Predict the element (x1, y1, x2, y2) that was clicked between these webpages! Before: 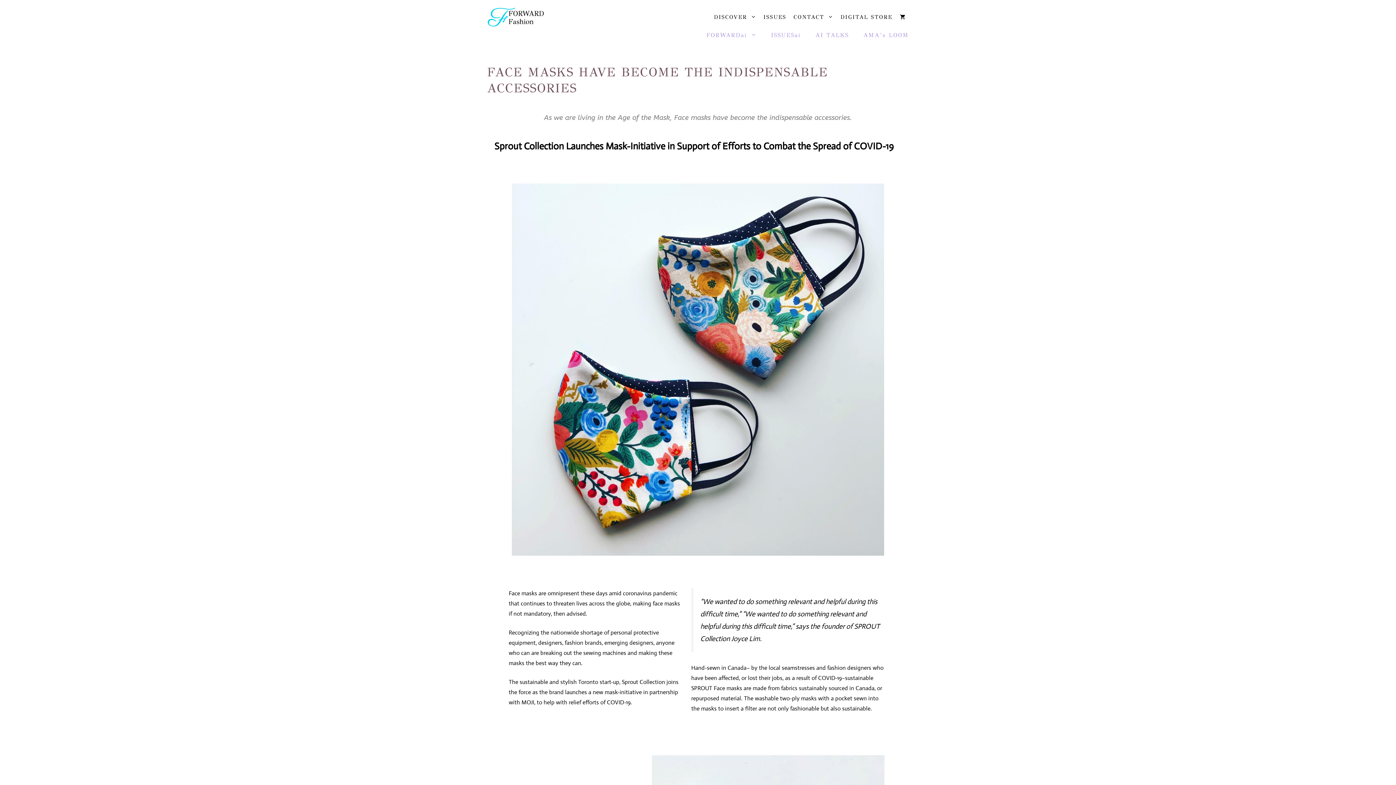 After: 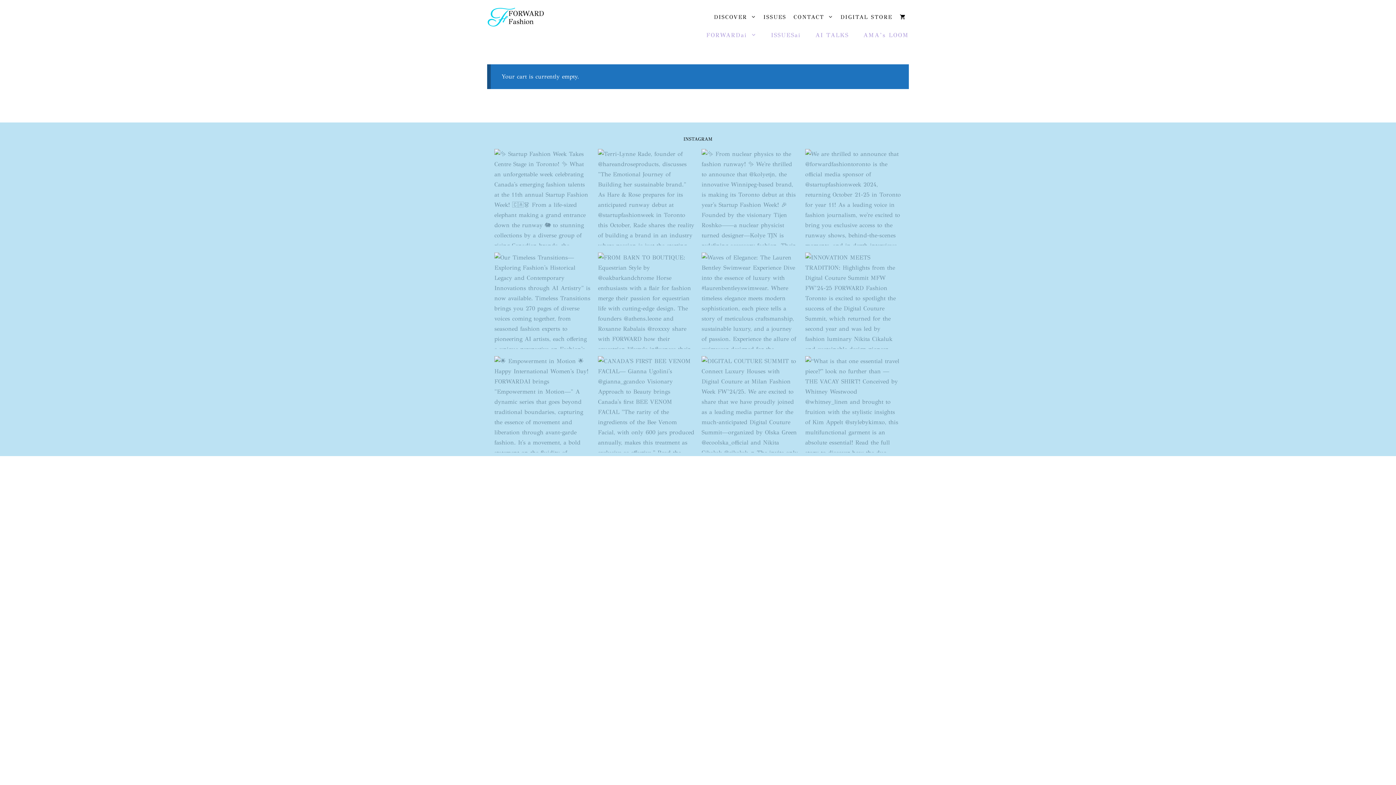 Action: bbox: (896, 11, 909, 22)